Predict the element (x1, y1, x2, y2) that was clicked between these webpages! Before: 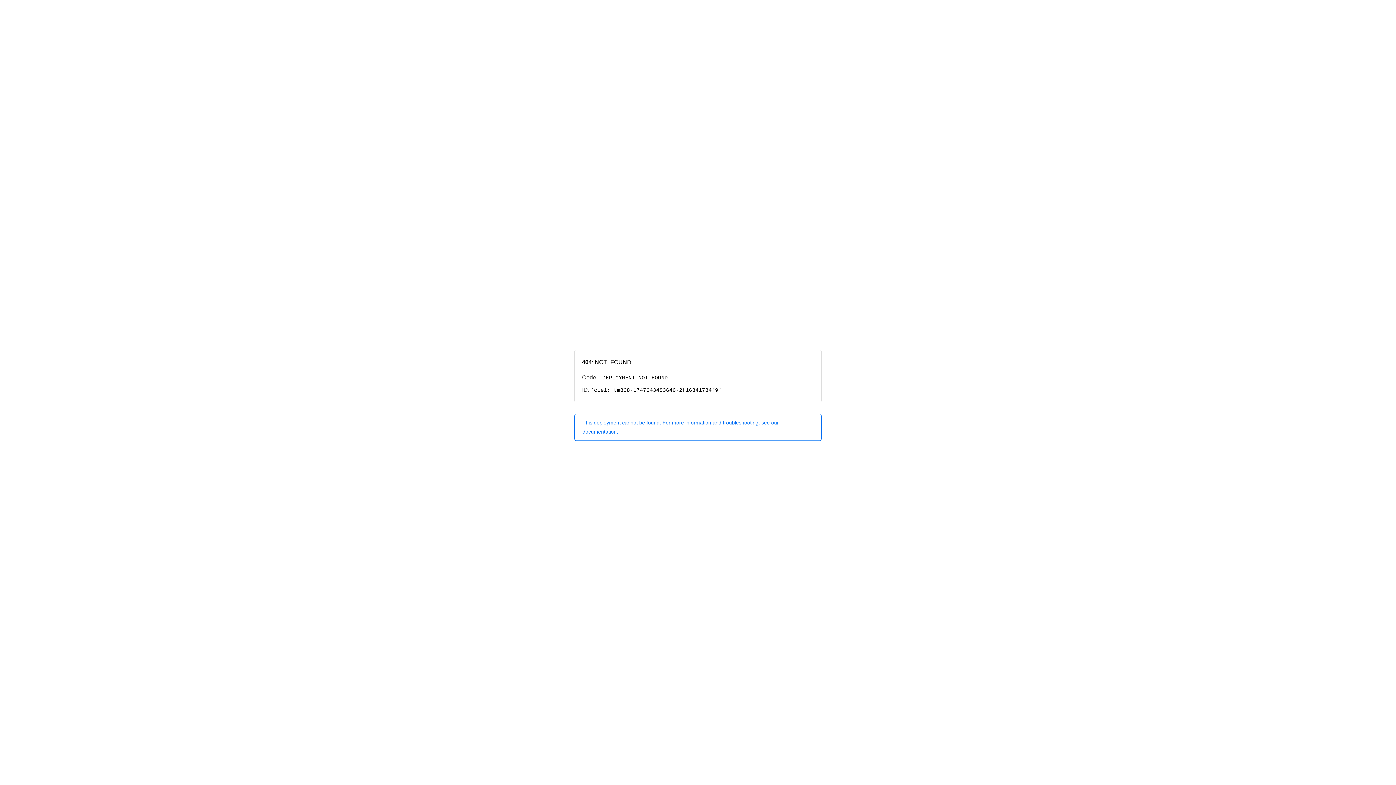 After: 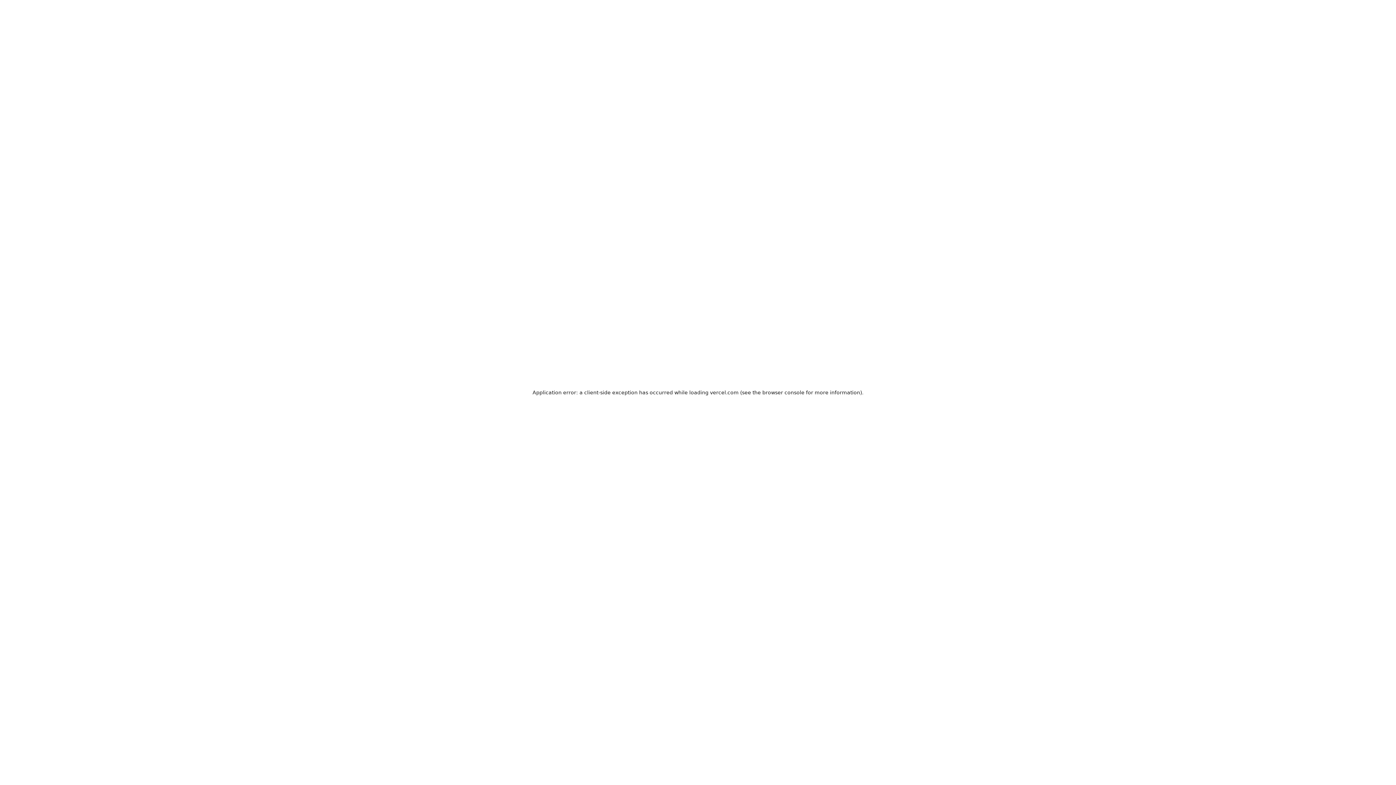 Action: label: This deployment cannot be found. For more information and troubleshooting, see our documentation. bbox: (574, 414, 821, 440)